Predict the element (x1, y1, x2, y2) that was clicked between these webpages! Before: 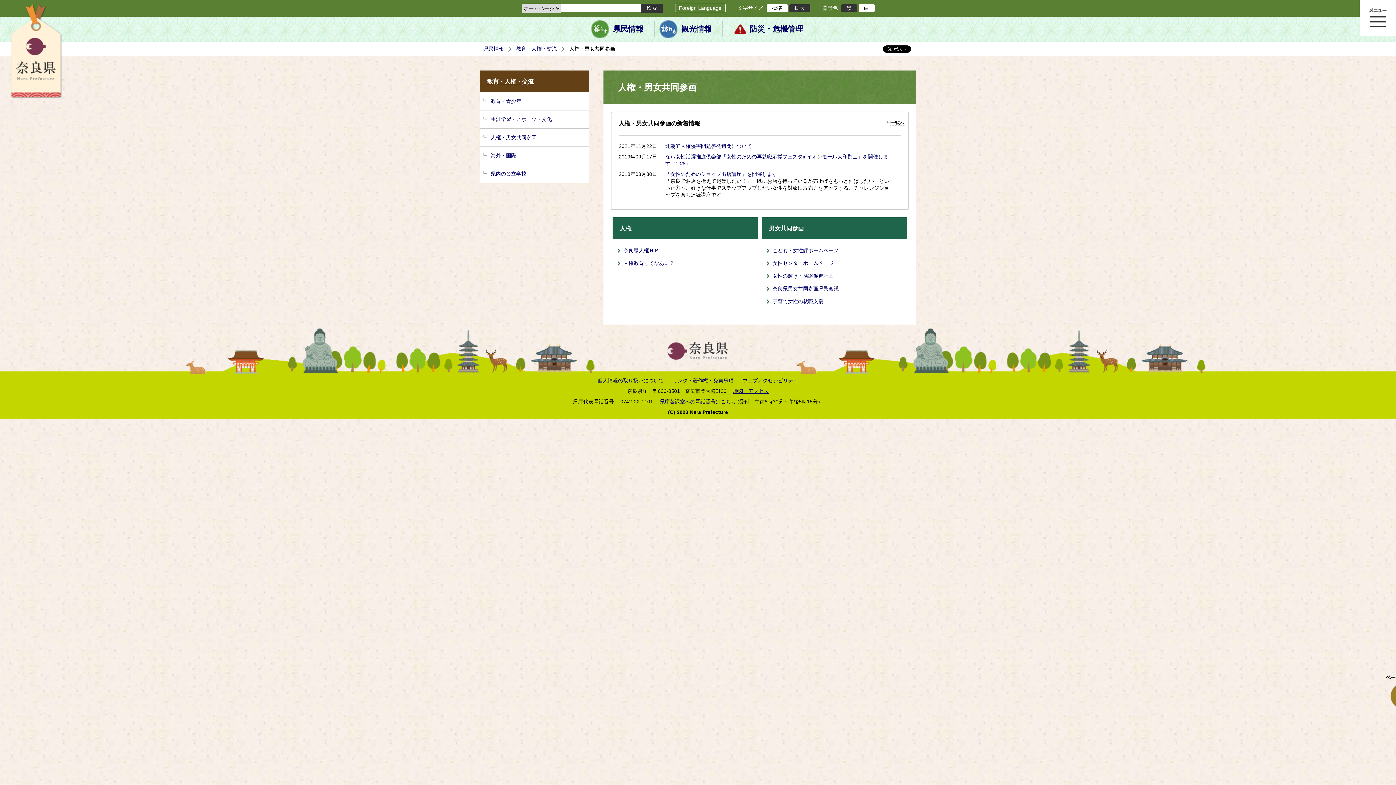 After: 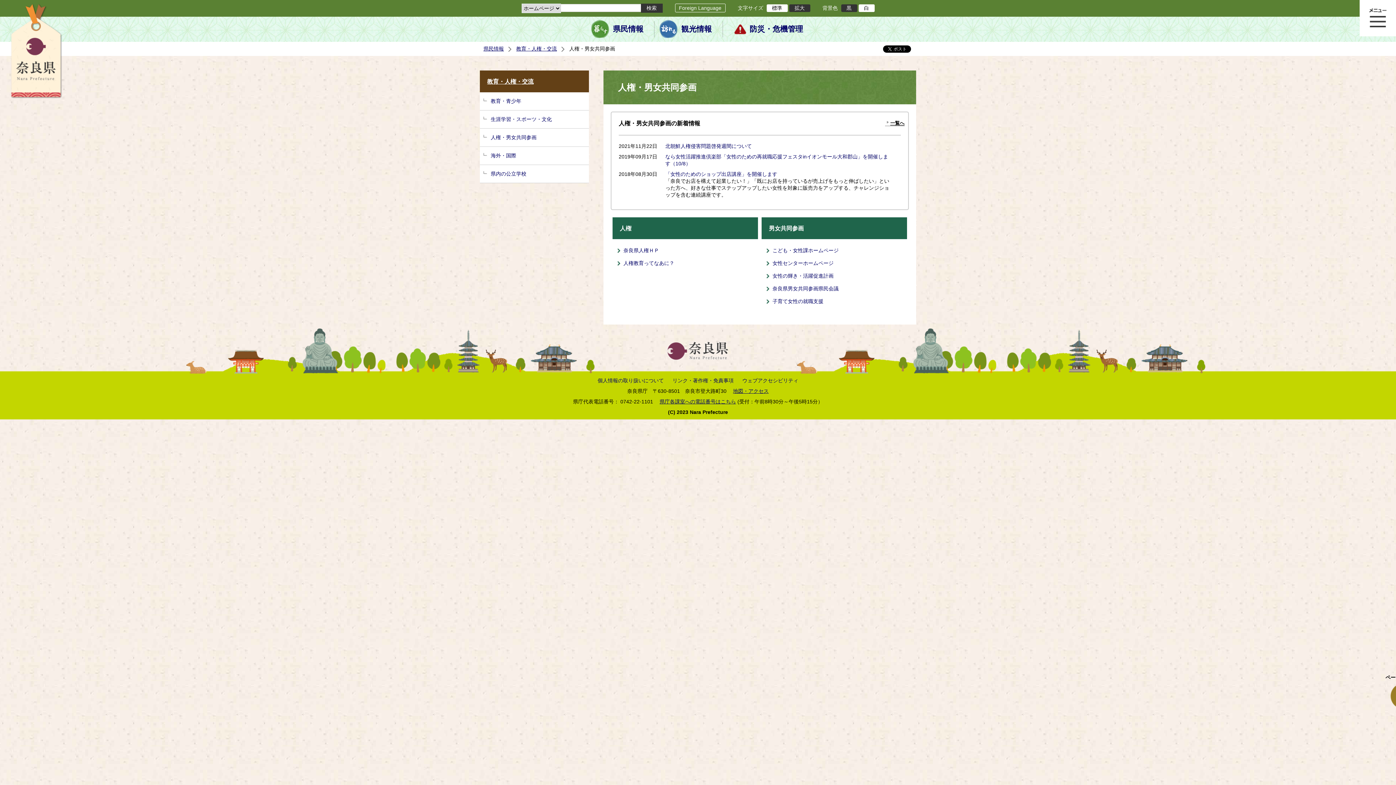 Action: bbox: (765, 255, 903, 258)